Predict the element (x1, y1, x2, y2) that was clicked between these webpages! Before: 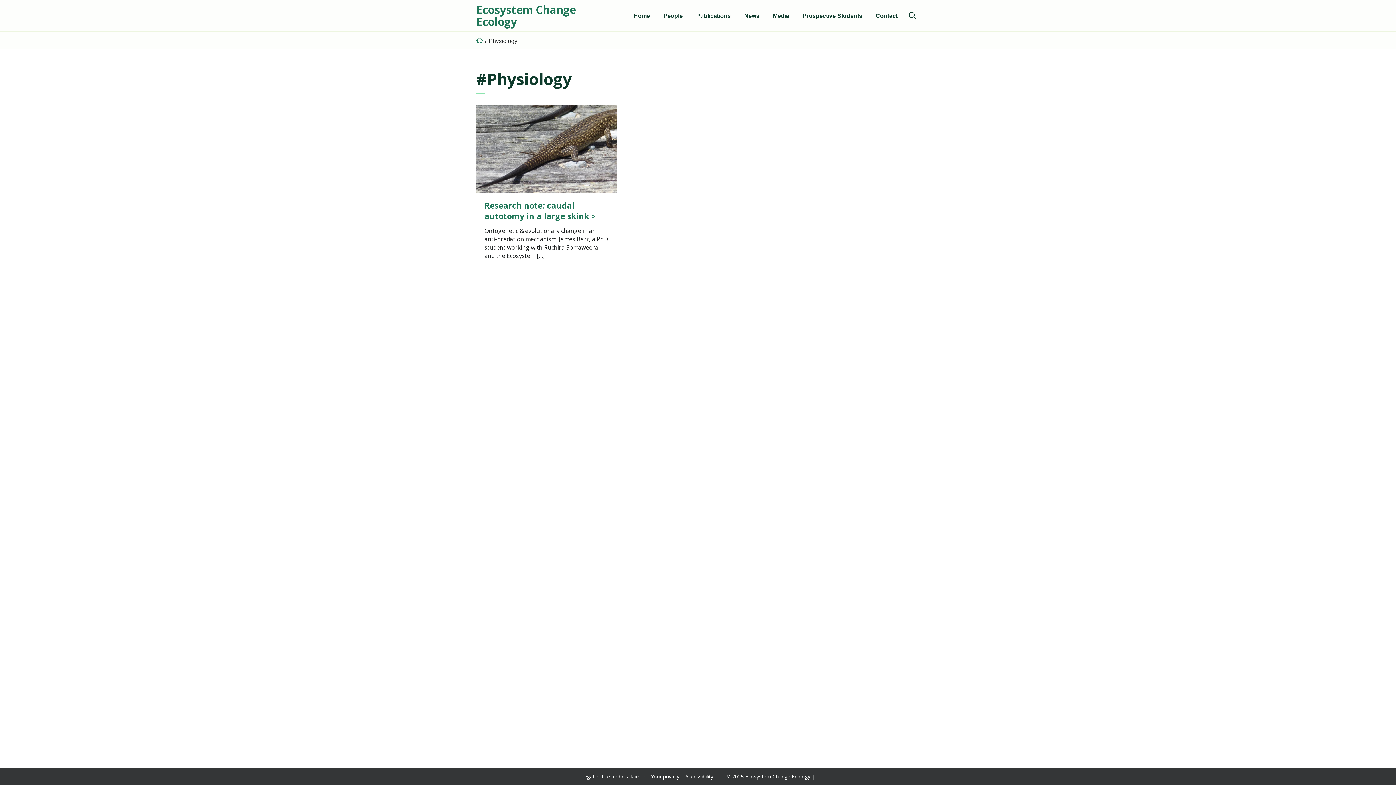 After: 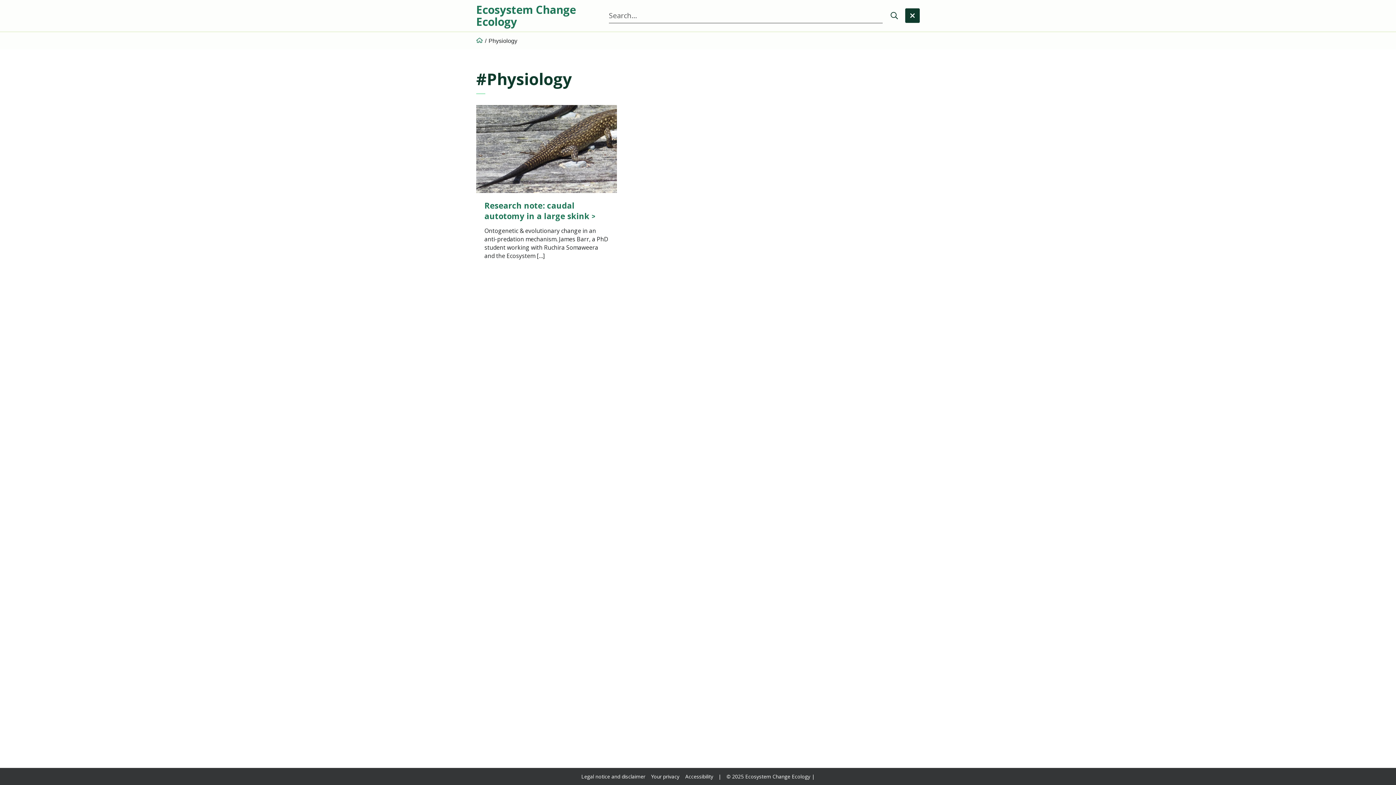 Action: label: Show search bbox: (905, 8, 920, 22)